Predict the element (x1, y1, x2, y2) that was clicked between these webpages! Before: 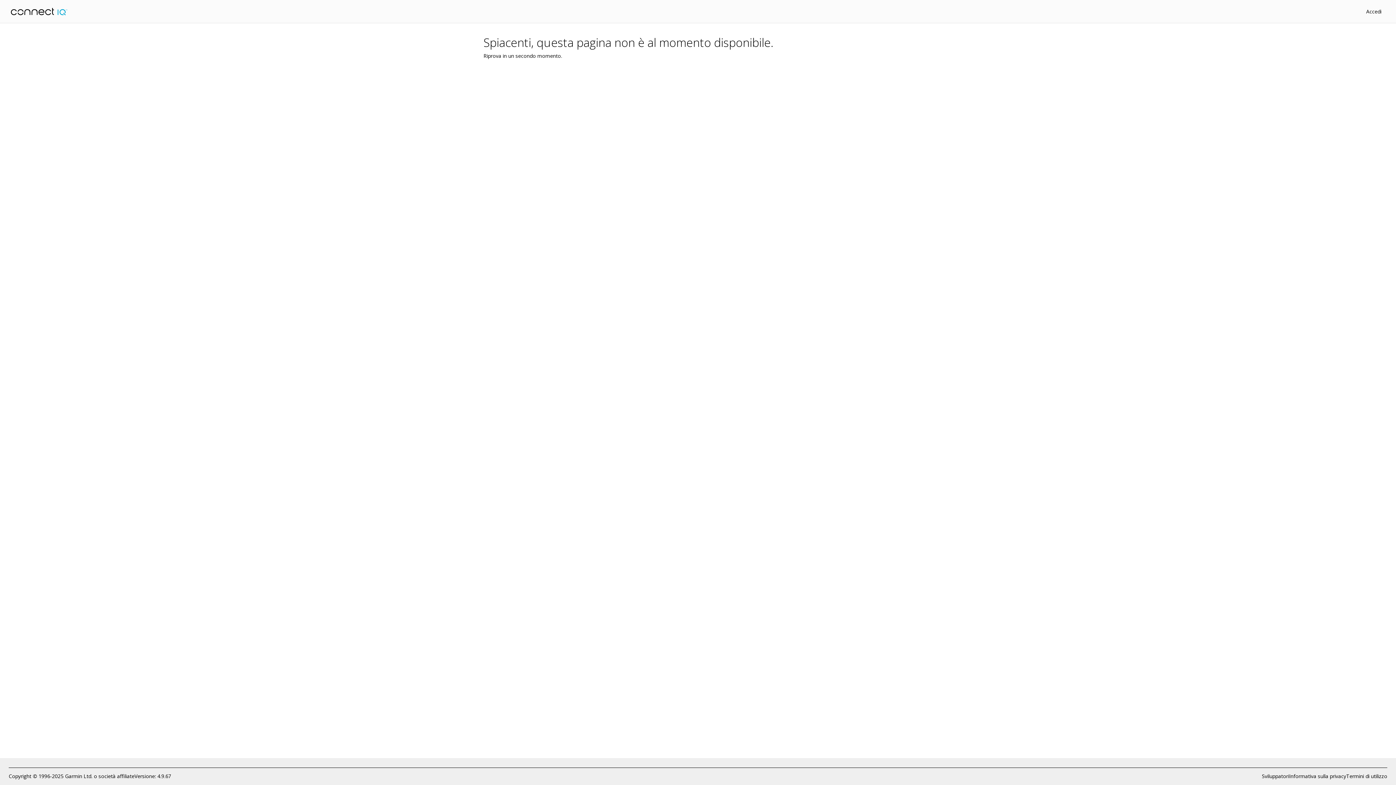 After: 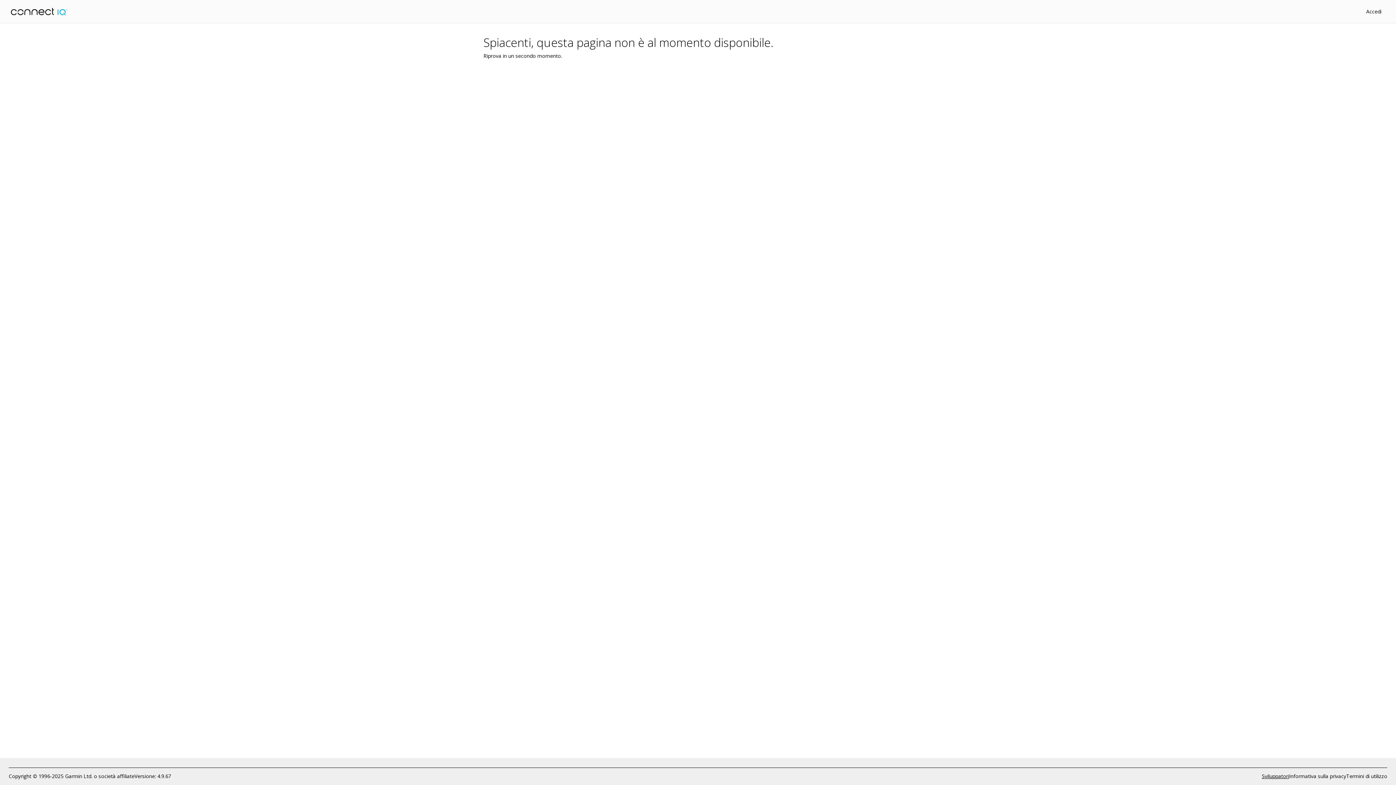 Action: label: Sviluppatori bbox: (1262, 772, 1289, 780)